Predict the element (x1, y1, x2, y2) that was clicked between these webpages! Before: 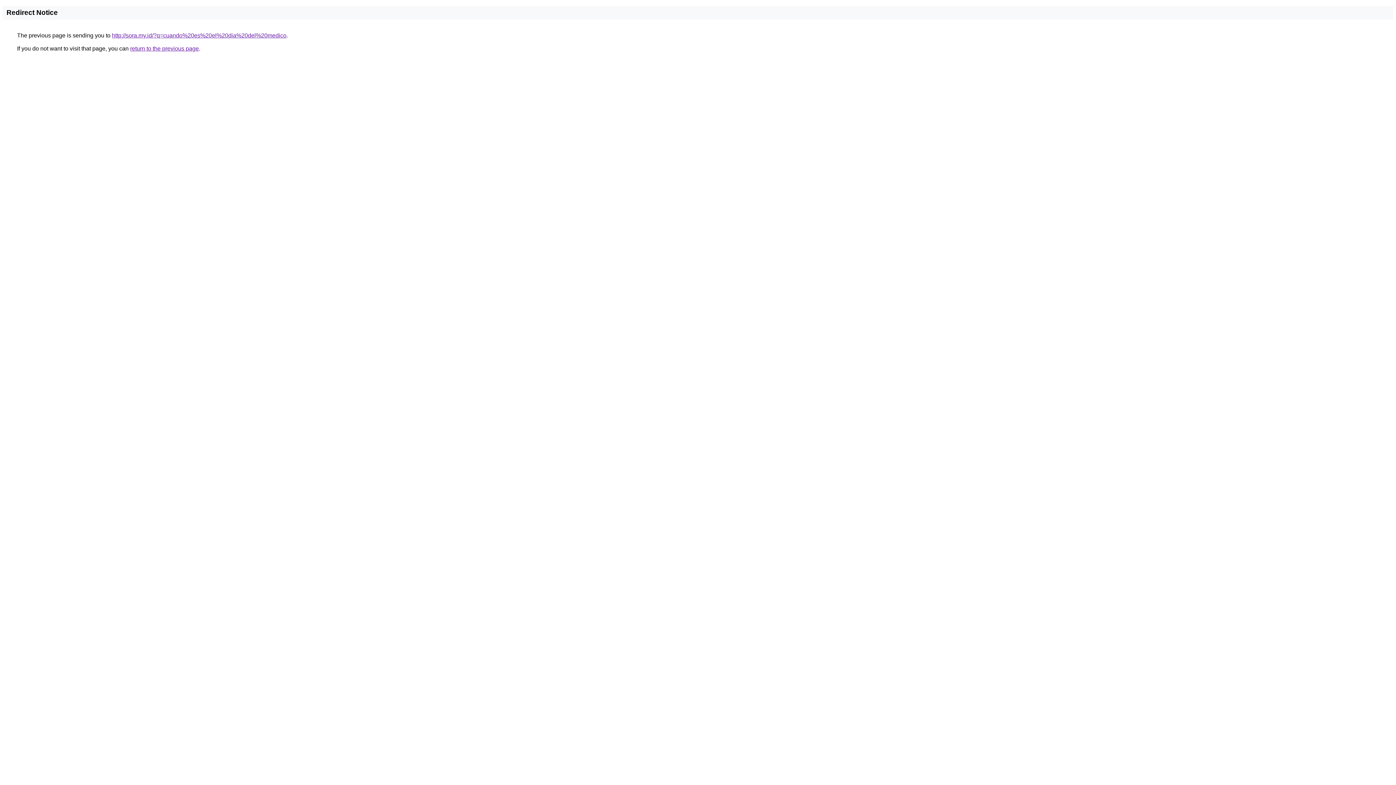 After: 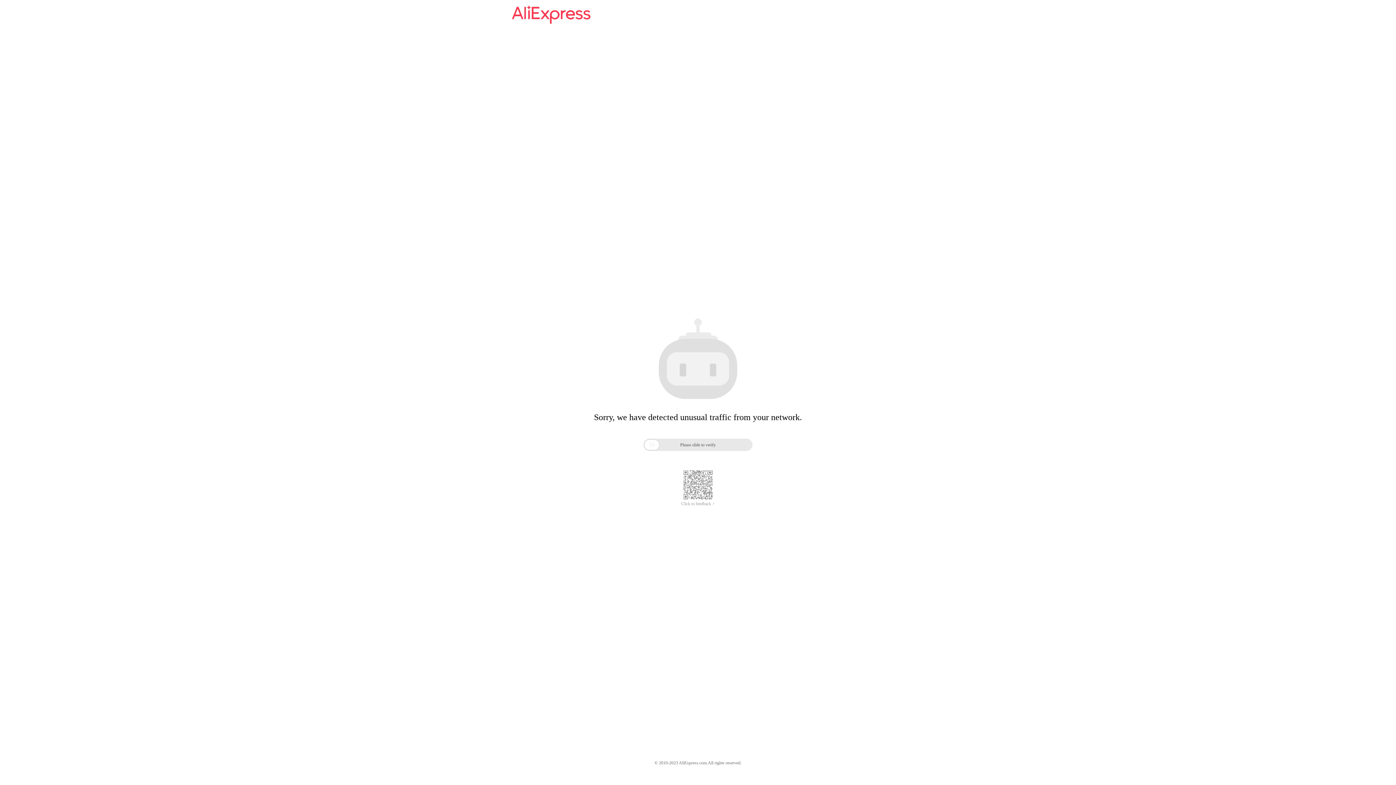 Action: bbox: (112, 32, 286, 38) label: http://sora.my.id/?q=cuando%20es%20el%20dia%20del%20medico